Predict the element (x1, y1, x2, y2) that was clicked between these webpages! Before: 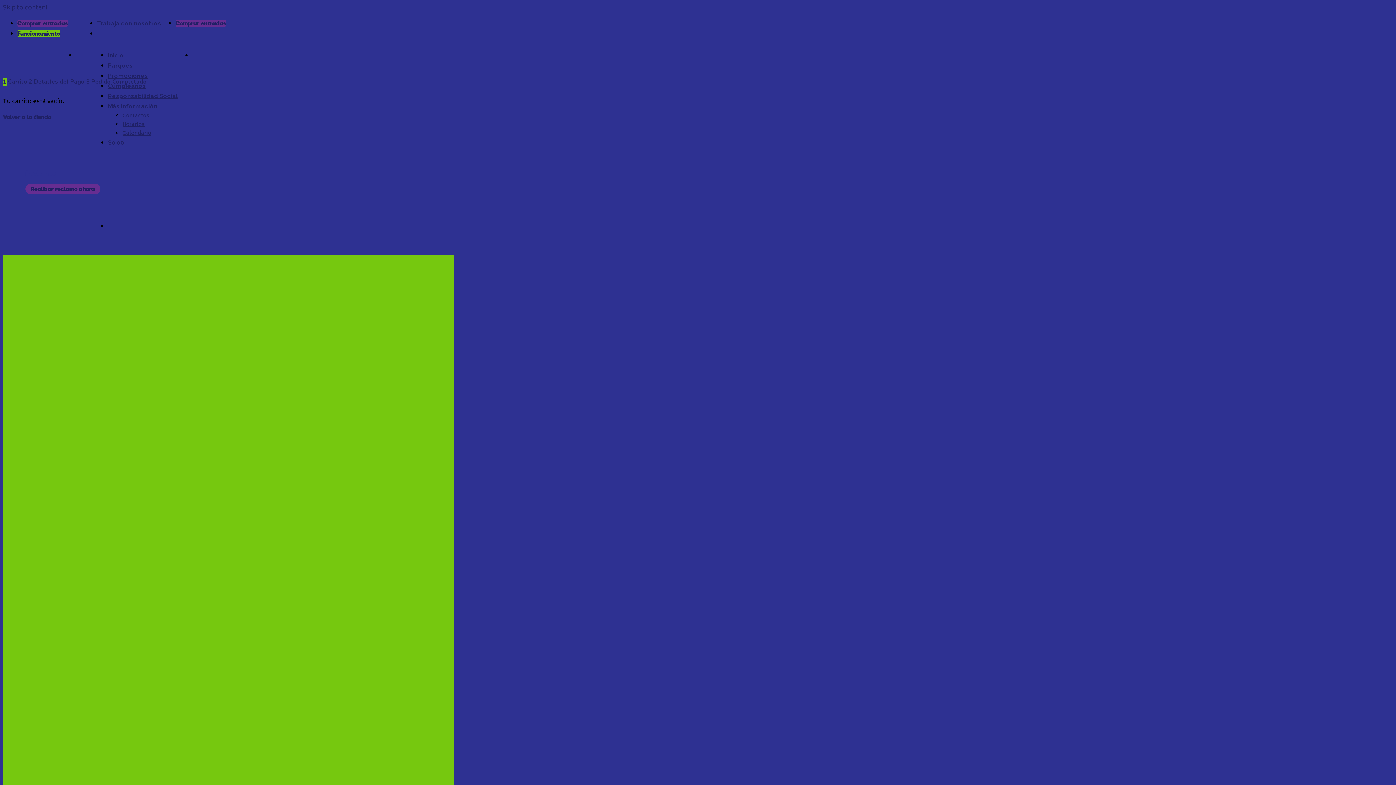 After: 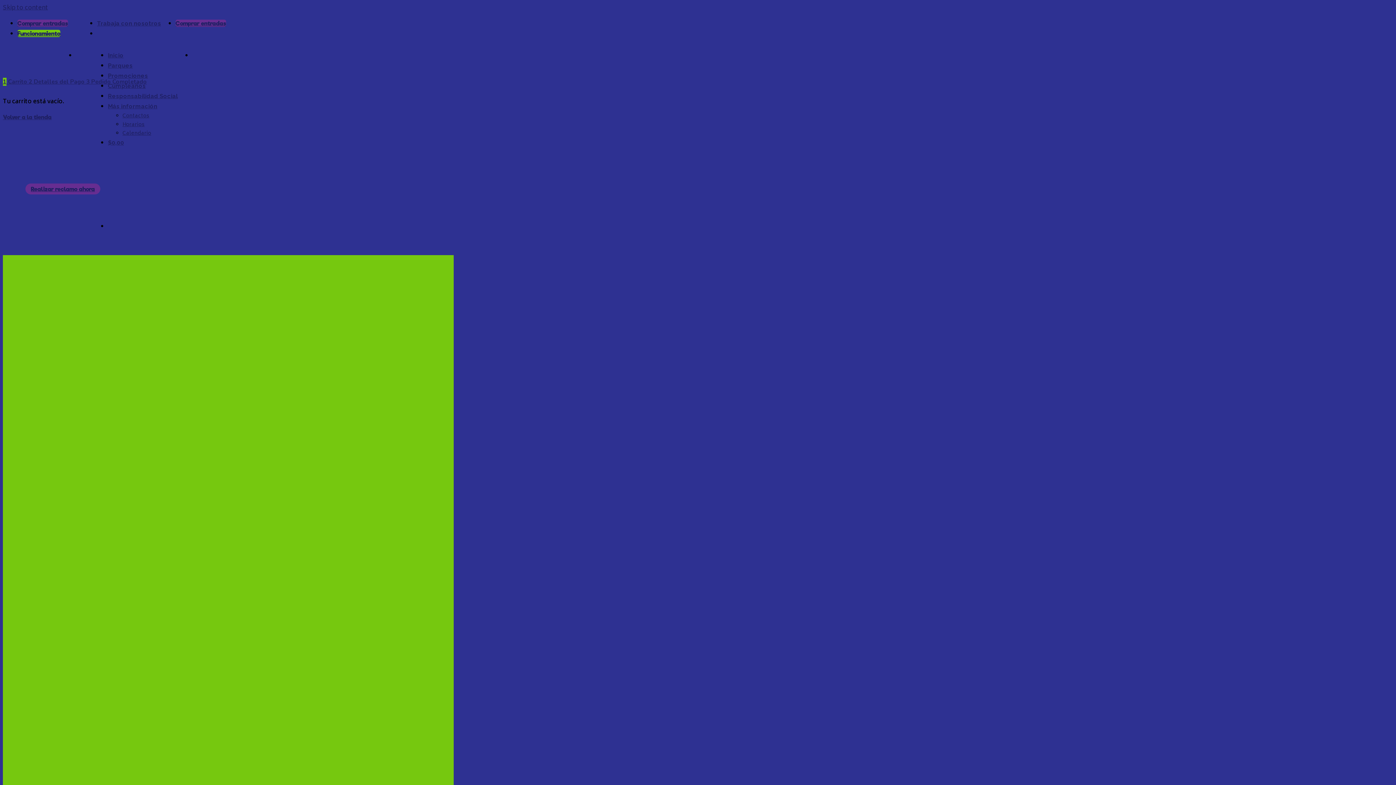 Action: label: $0,00  bbox: (108, 139, 177, 219)